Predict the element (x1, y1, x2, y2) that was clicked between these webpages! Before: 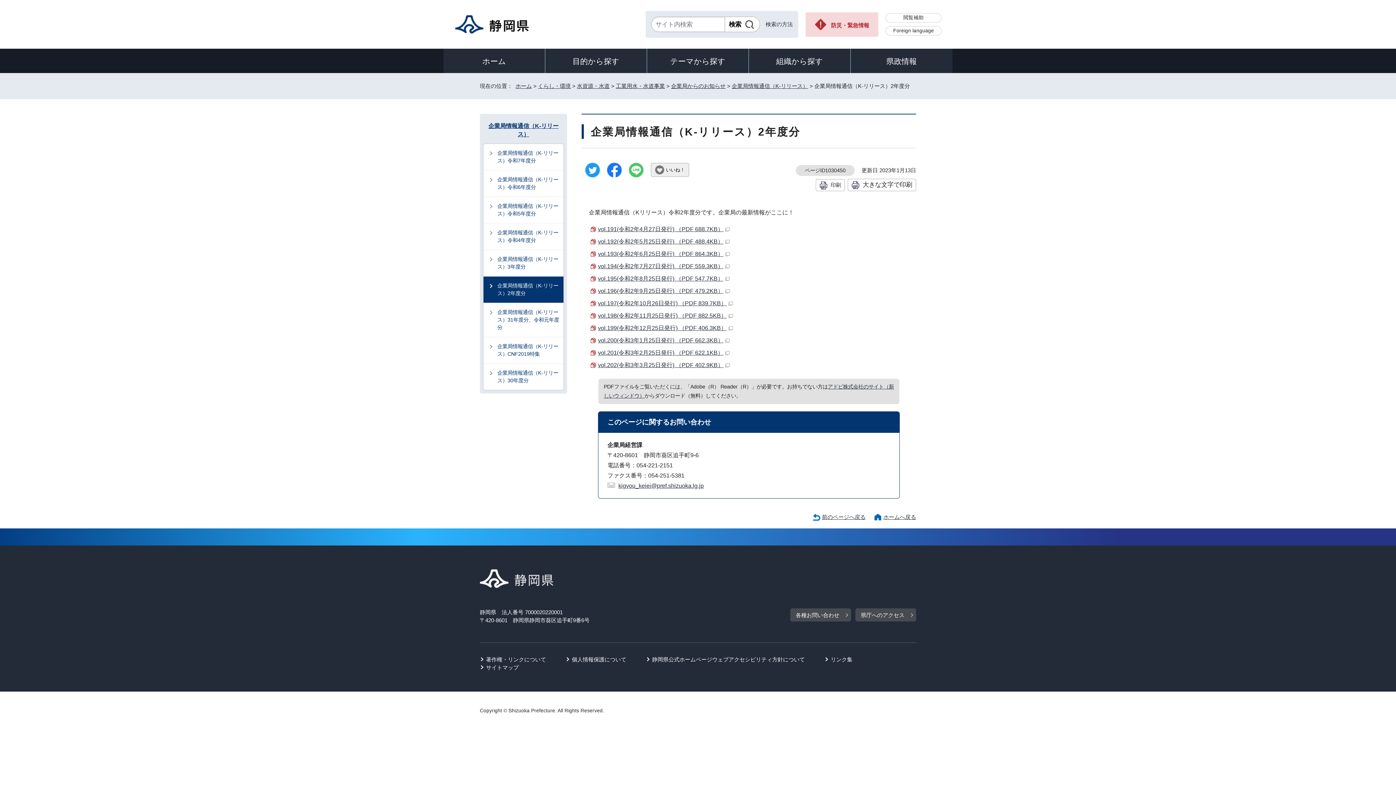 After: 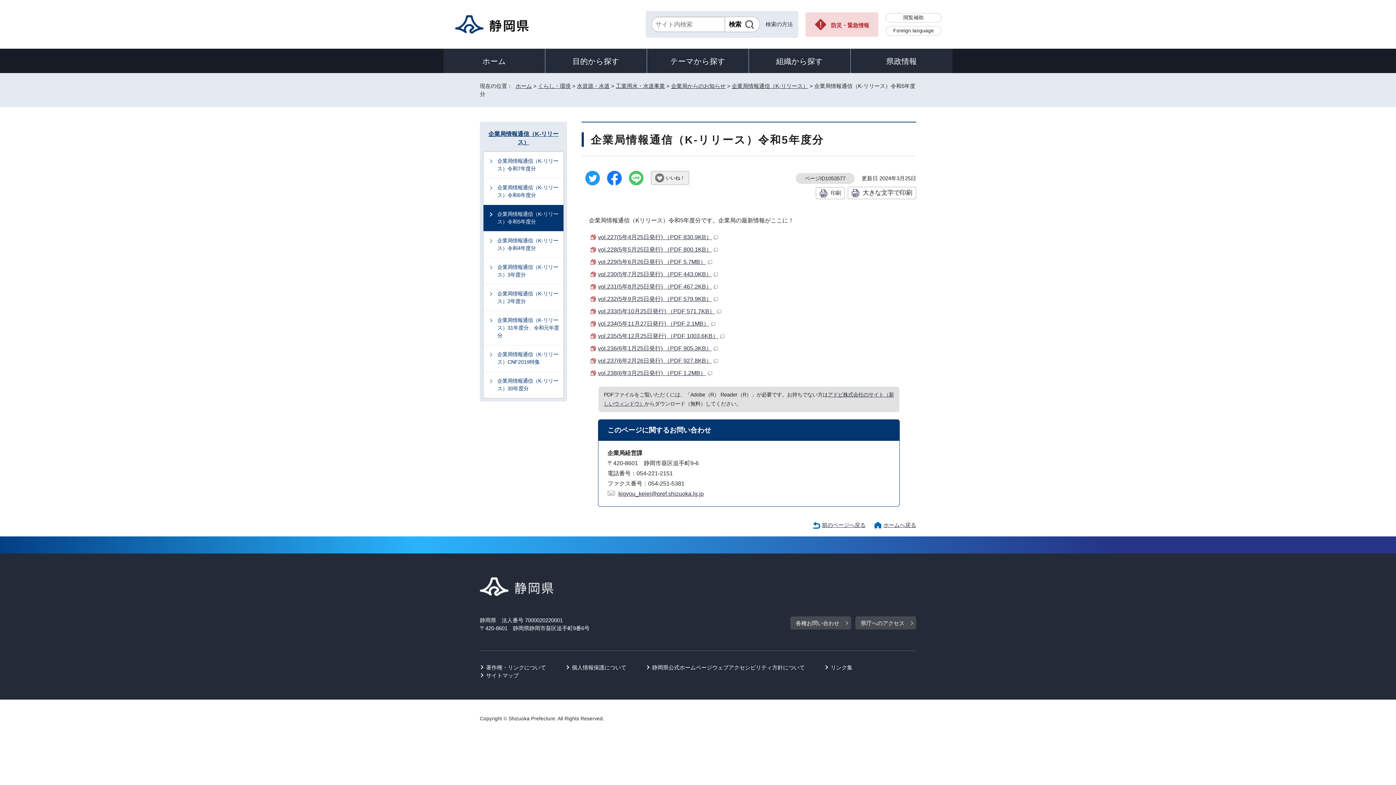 Action: bbox: (483, 196, 563, 223) label: 企業局情報通信（K-リリース）令和5年度分